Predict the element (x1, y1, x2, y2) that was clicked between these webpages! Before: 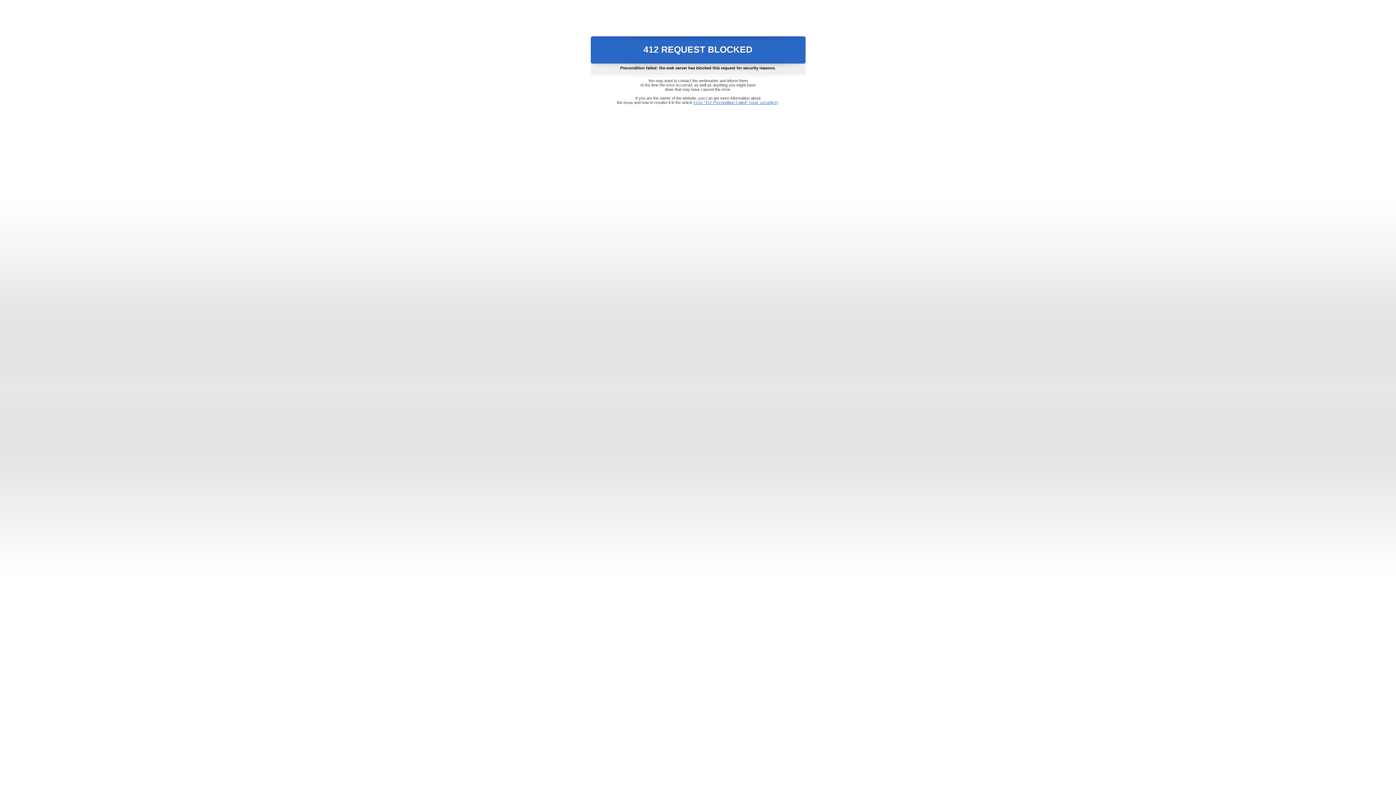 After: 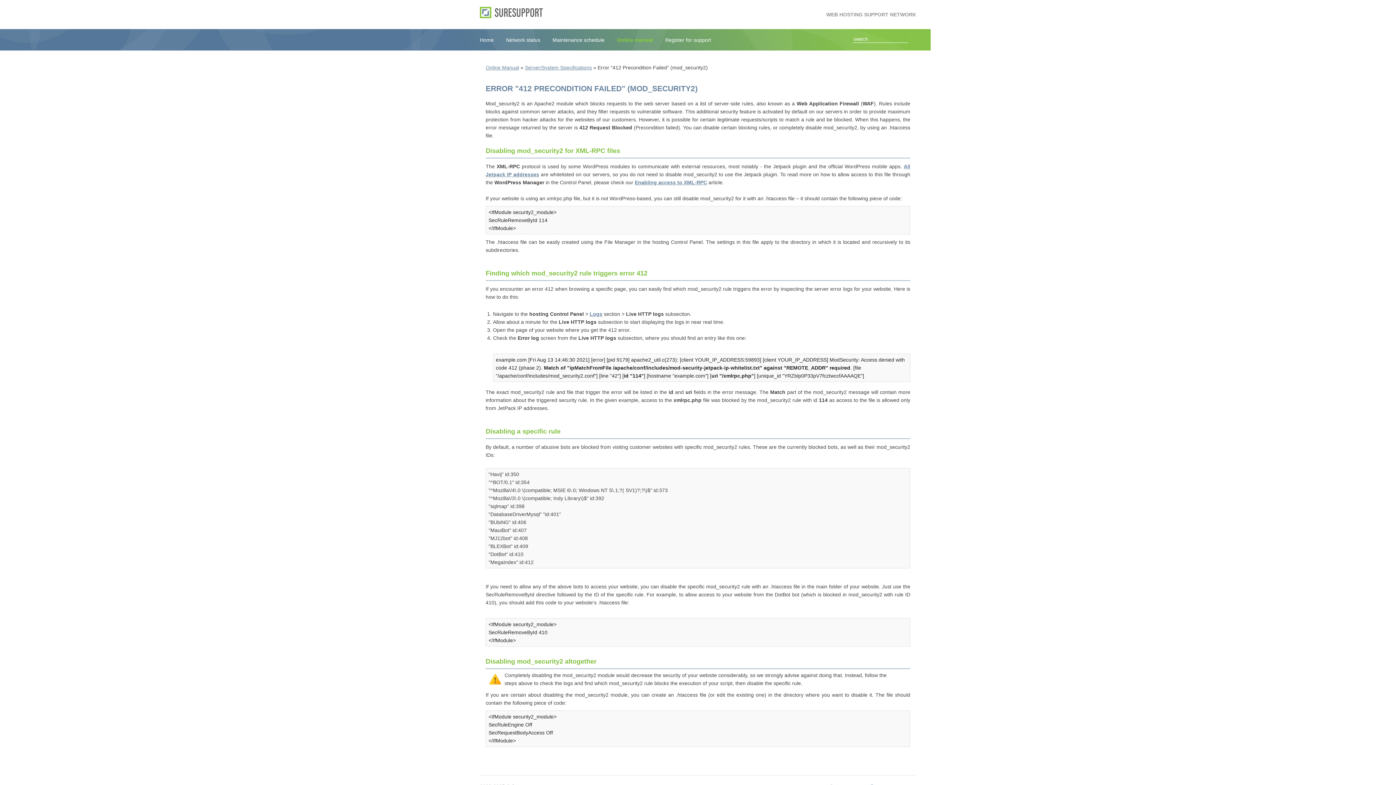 Action: bbox: (693, 100, 778, 104) label: Error "412 Precondition Failed" (mod_security2)